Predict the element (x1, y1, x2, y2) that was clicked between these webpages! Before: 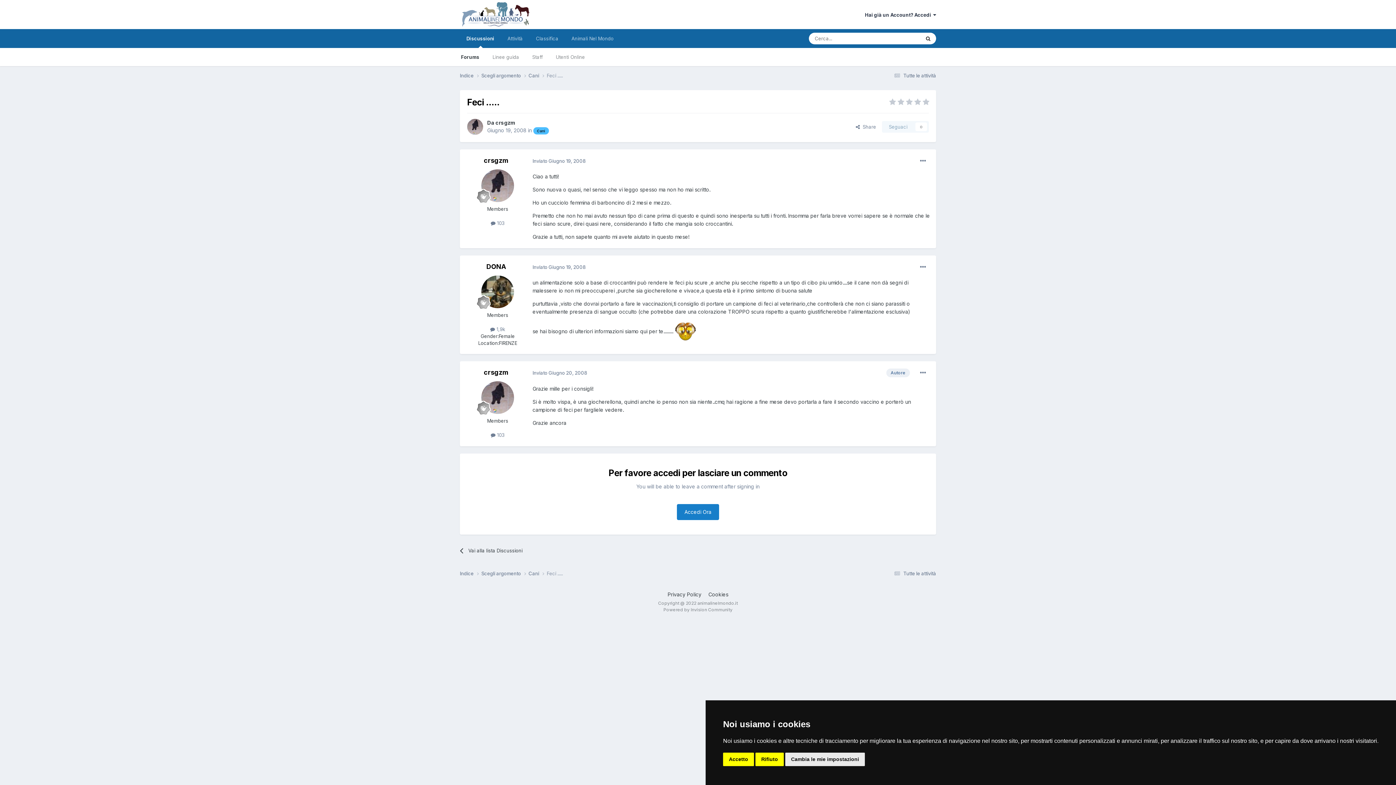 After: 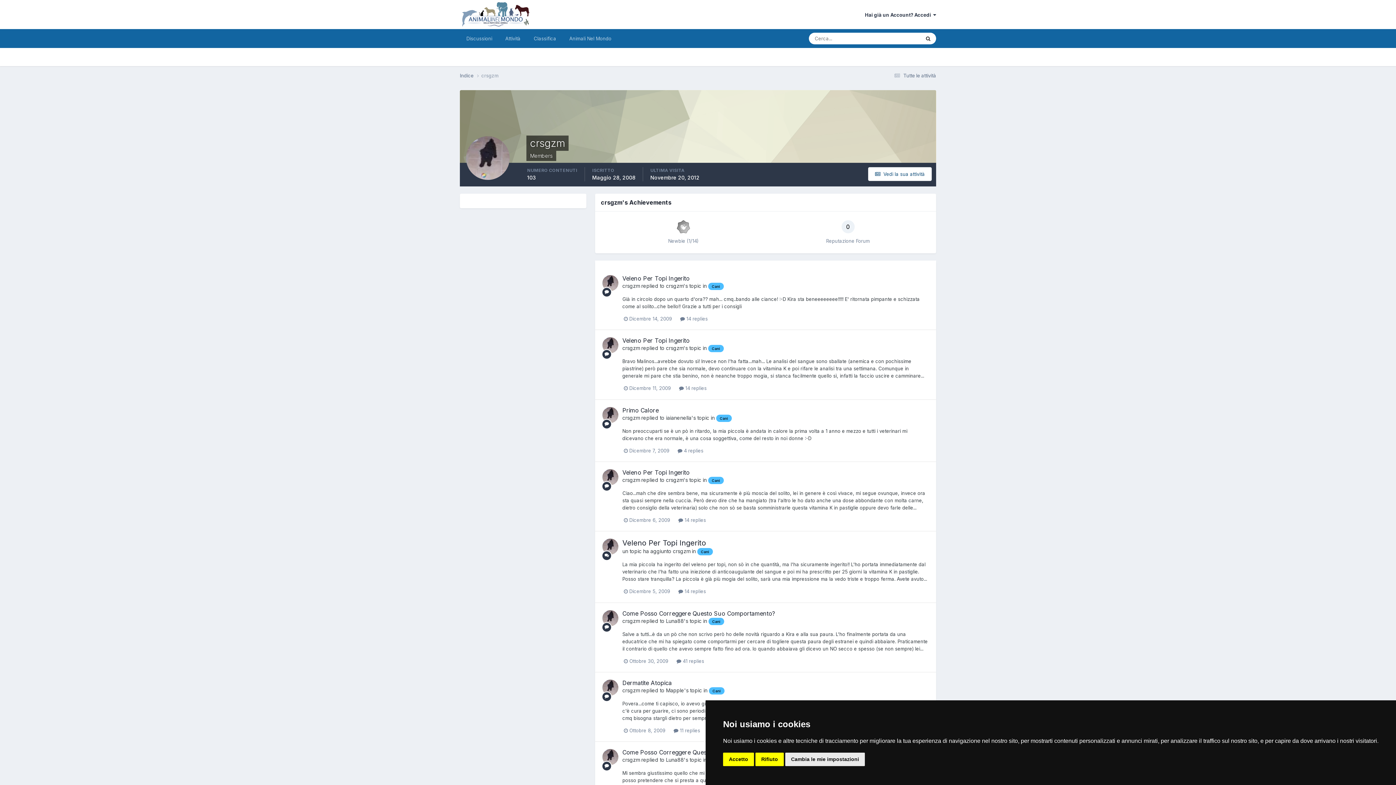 Action: label: crsgzm bbox: (484, 156, 508, 164)